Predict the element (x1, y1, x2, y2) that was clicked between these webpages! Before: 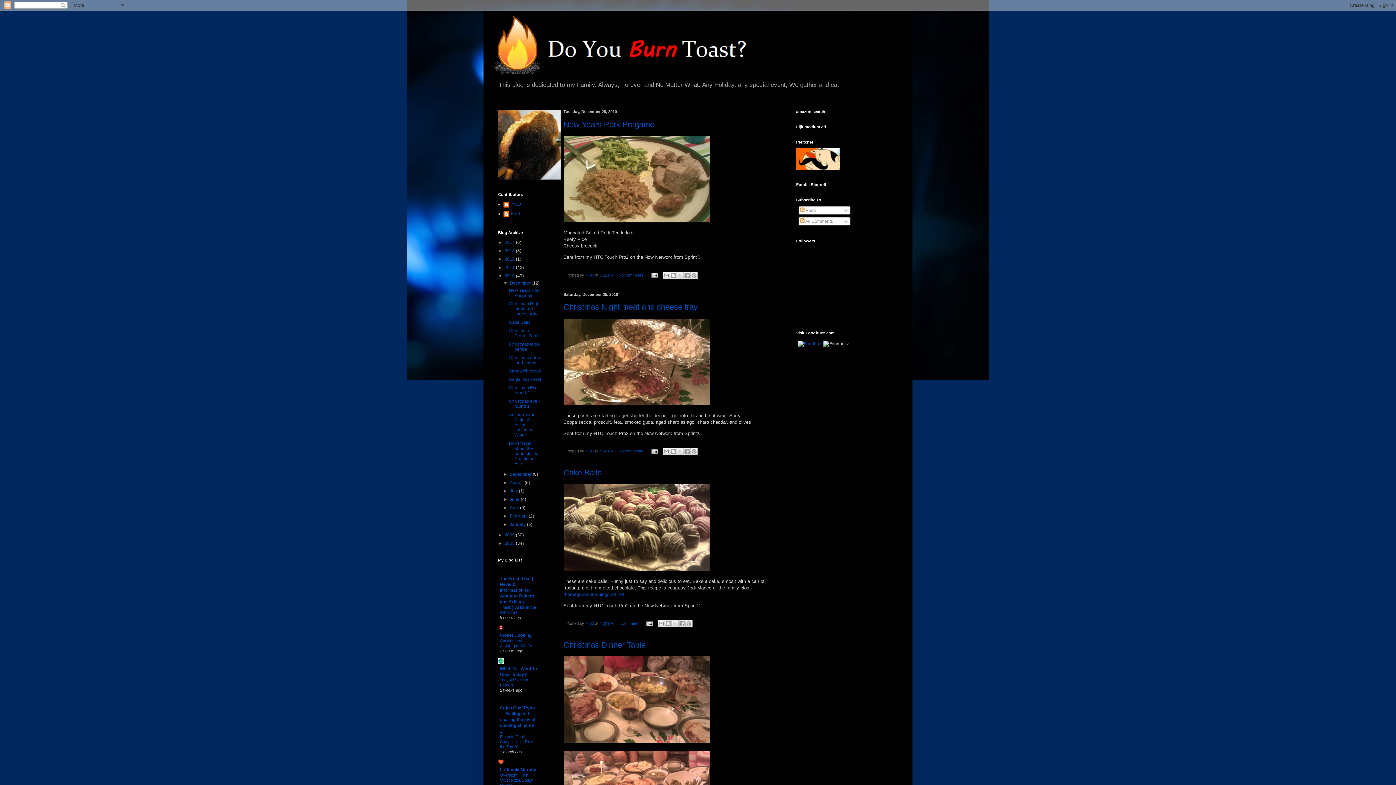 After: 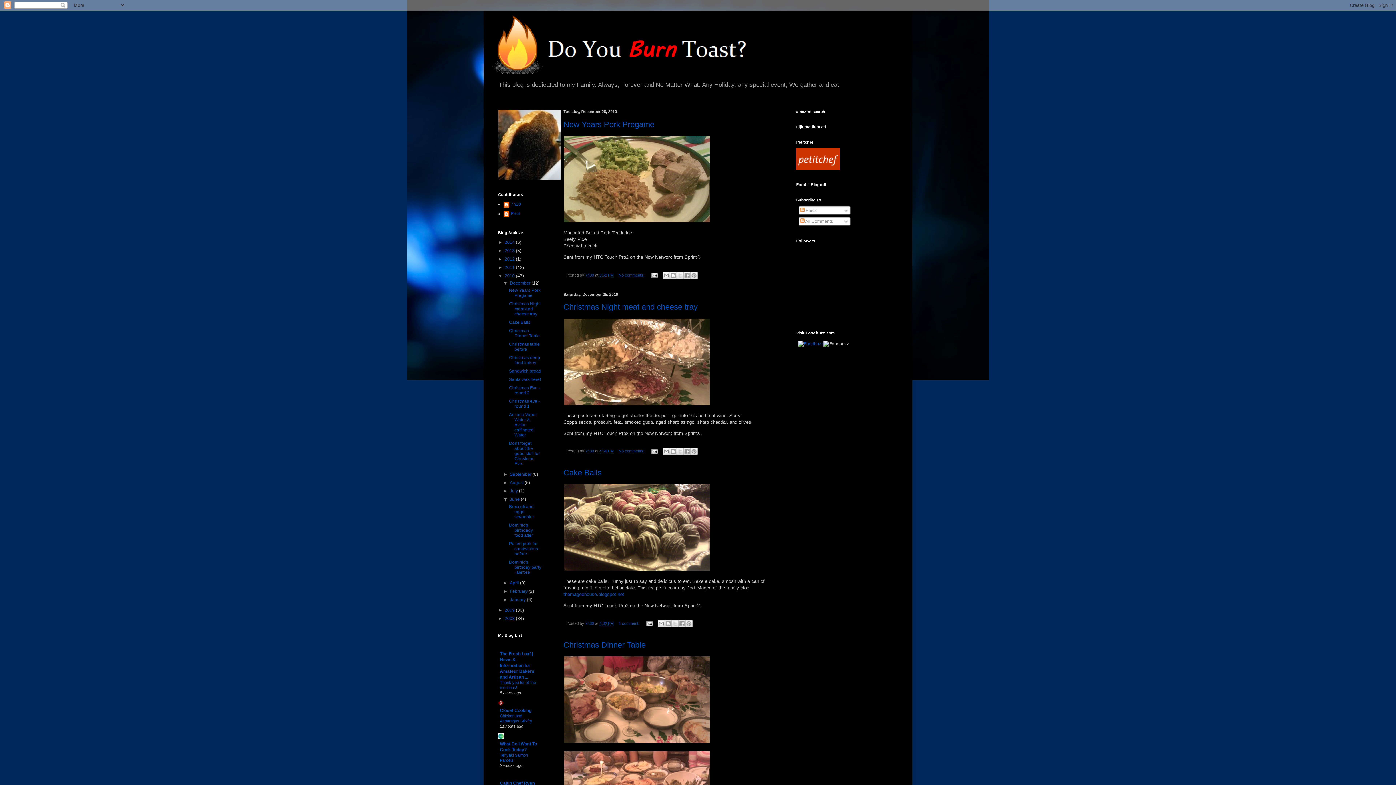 Action: bbox: (503, 497, 509, 502) label: ►  